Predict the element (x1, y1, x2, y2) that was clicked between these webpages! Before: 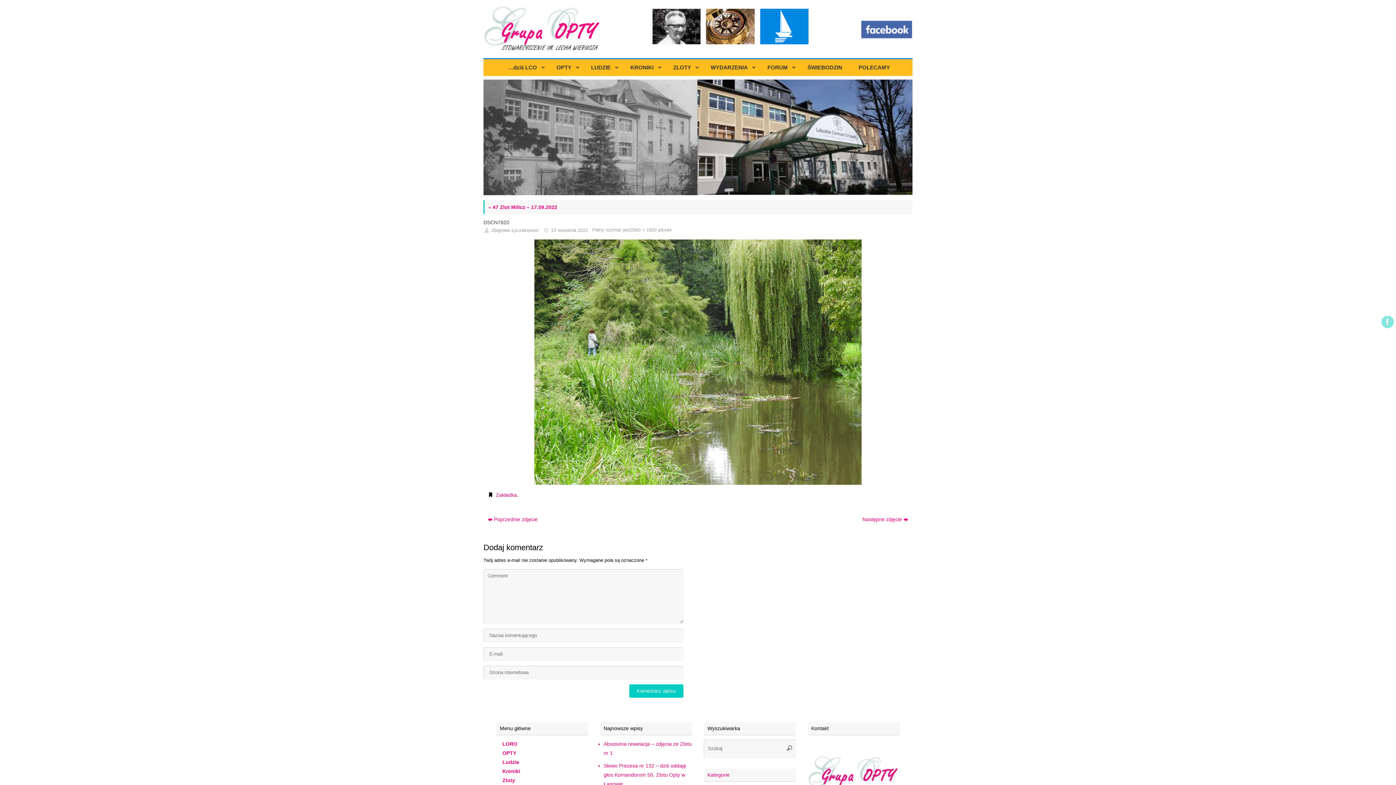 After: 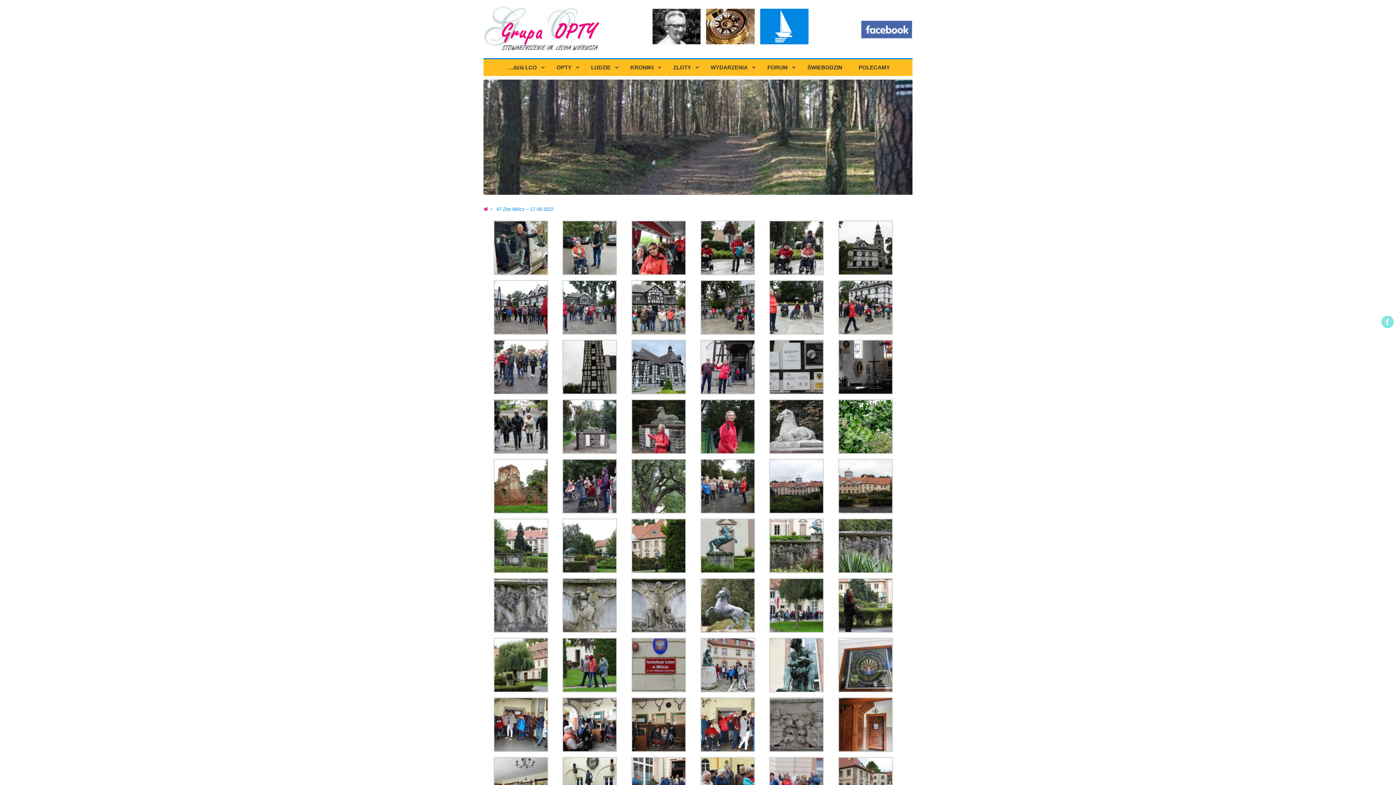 Action: label: « 47 Zlot Milicz – 17.09.2022 bbox: (488, 204, 557, 210)